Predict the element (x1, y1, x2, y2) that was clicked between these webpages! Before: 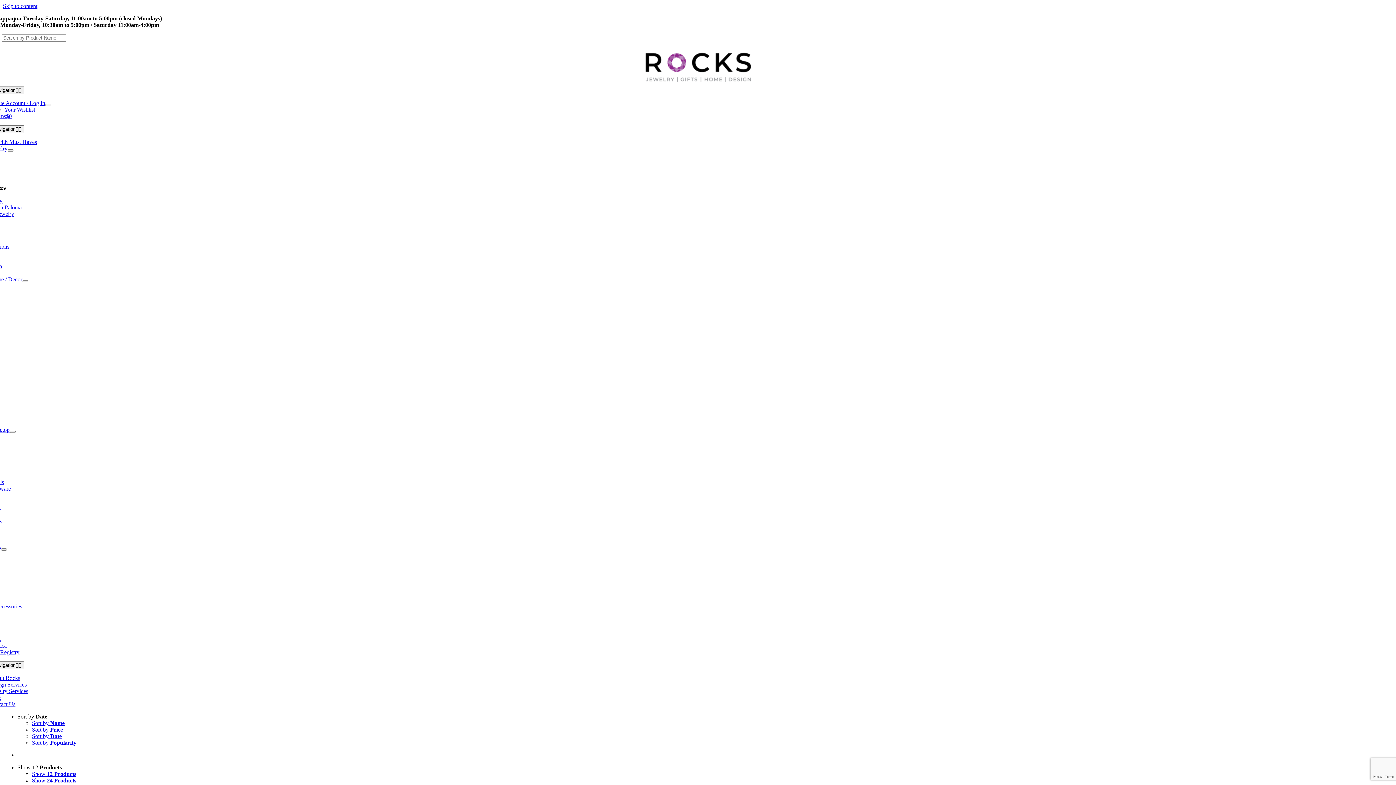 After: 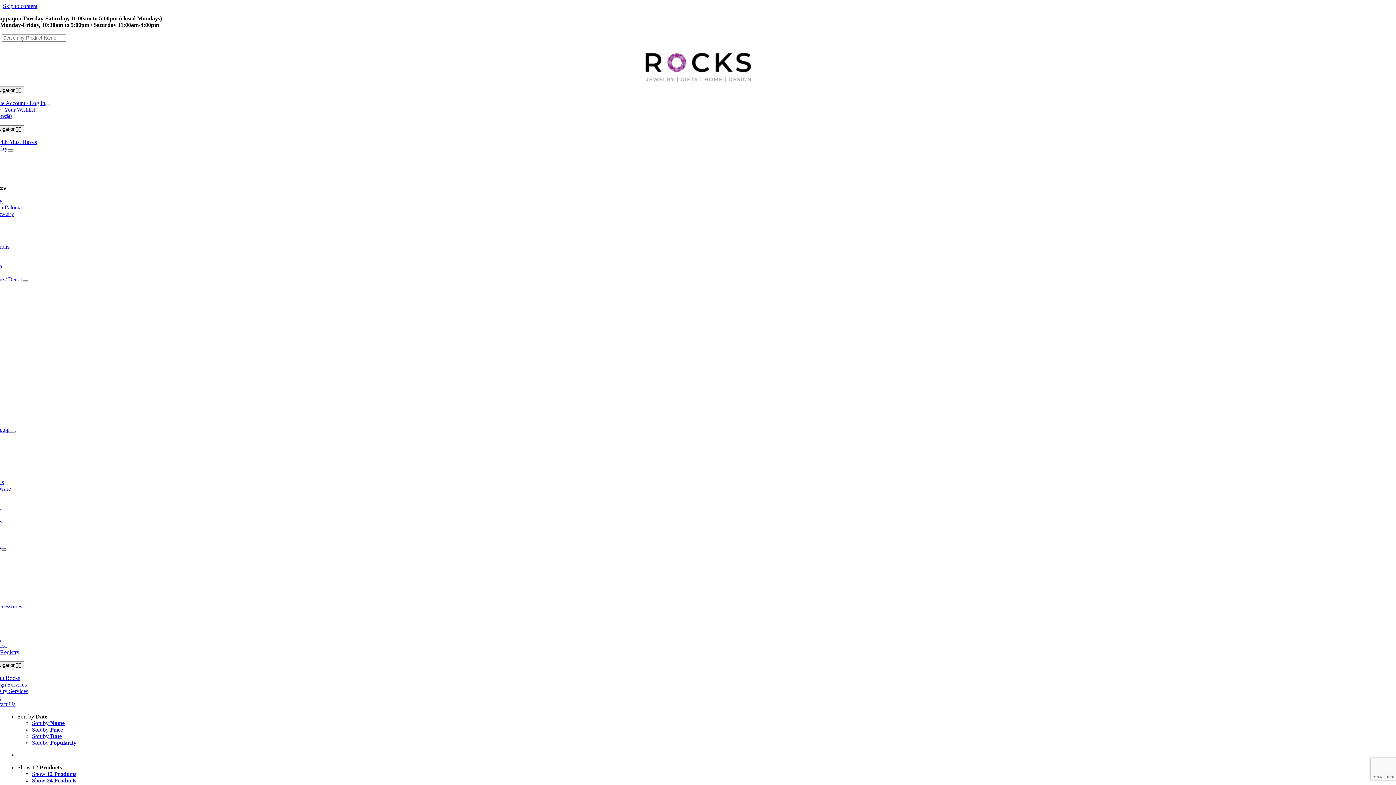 Action: label: Open submenu of Create Account / Log In bbox: (45, 104, 51, 106)